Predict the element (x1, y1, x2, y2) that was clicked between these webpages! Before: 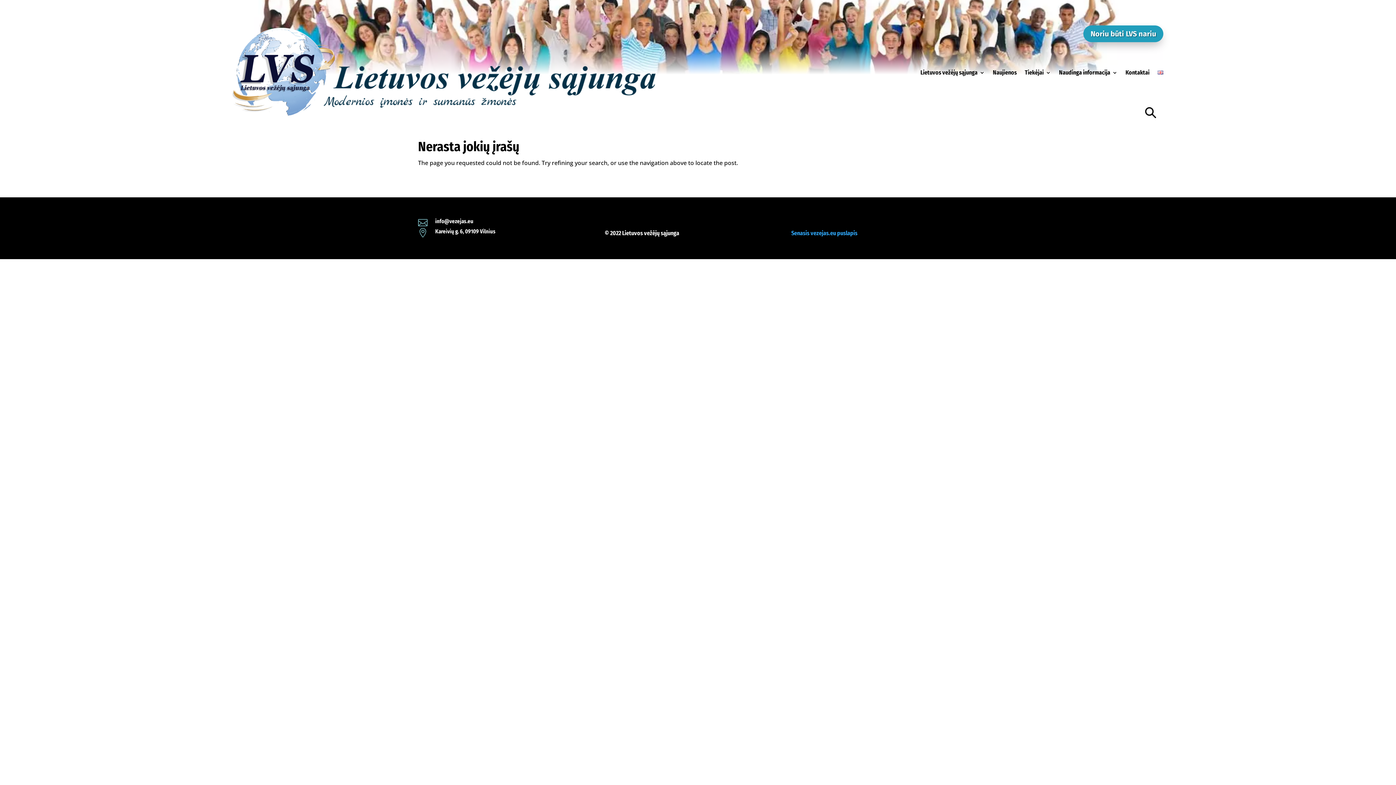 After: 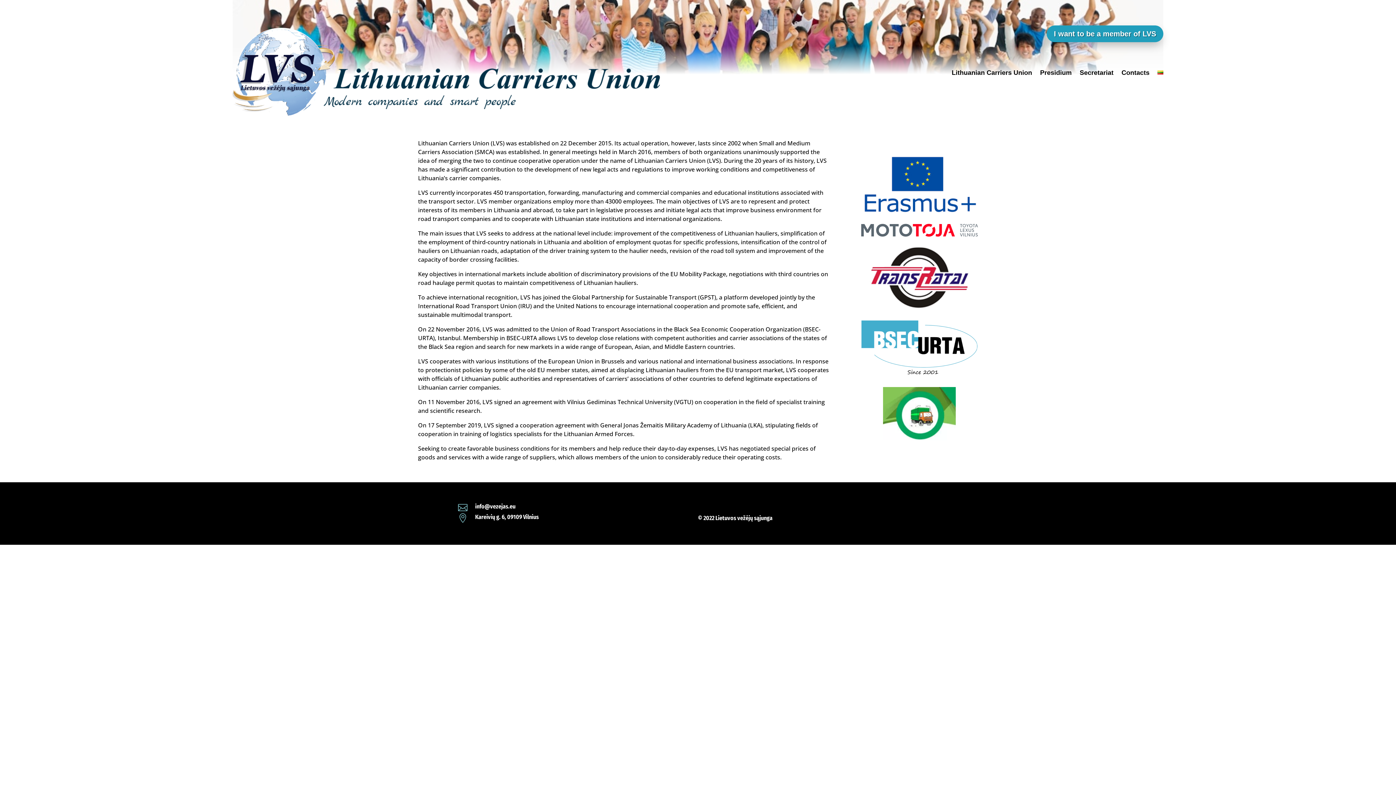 Action: bbox: (1157, 27, 1163, 118)